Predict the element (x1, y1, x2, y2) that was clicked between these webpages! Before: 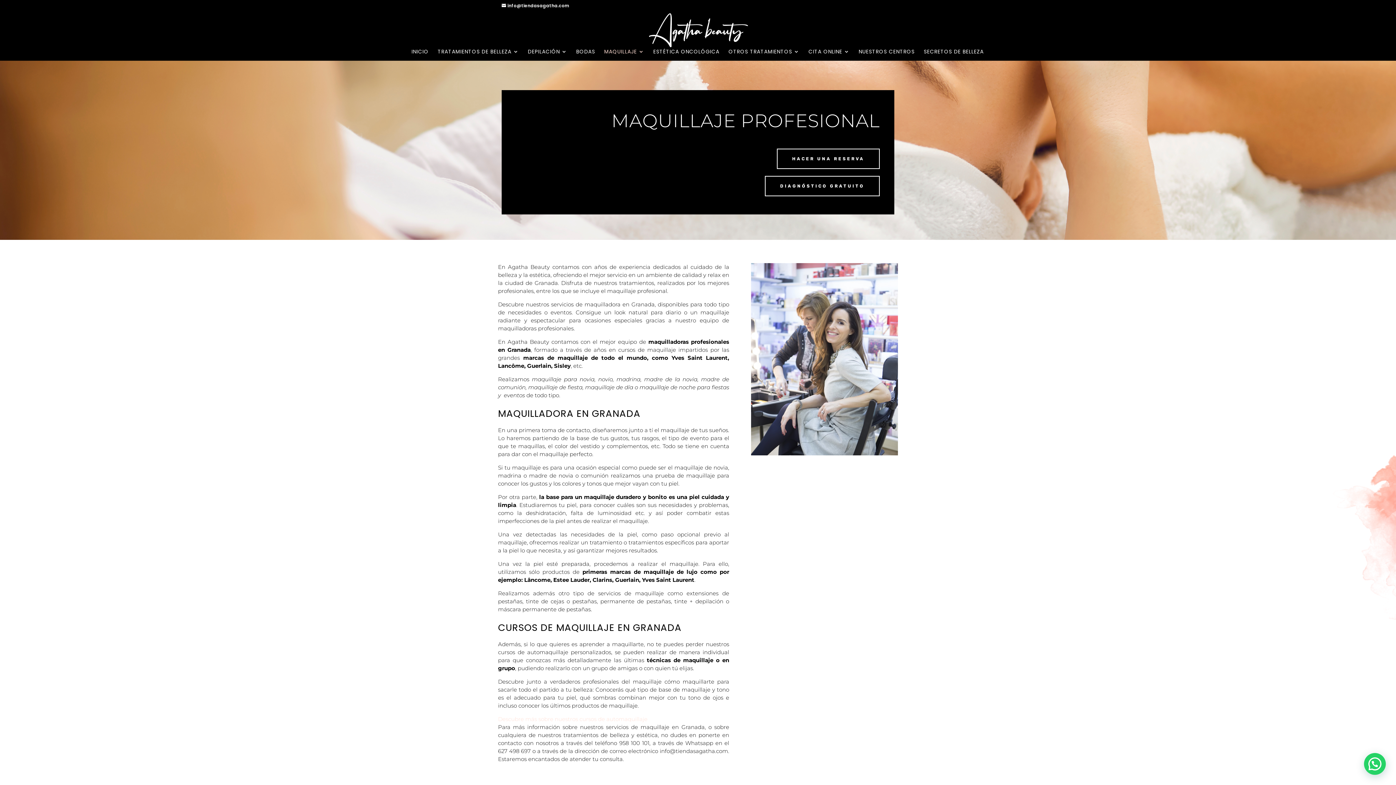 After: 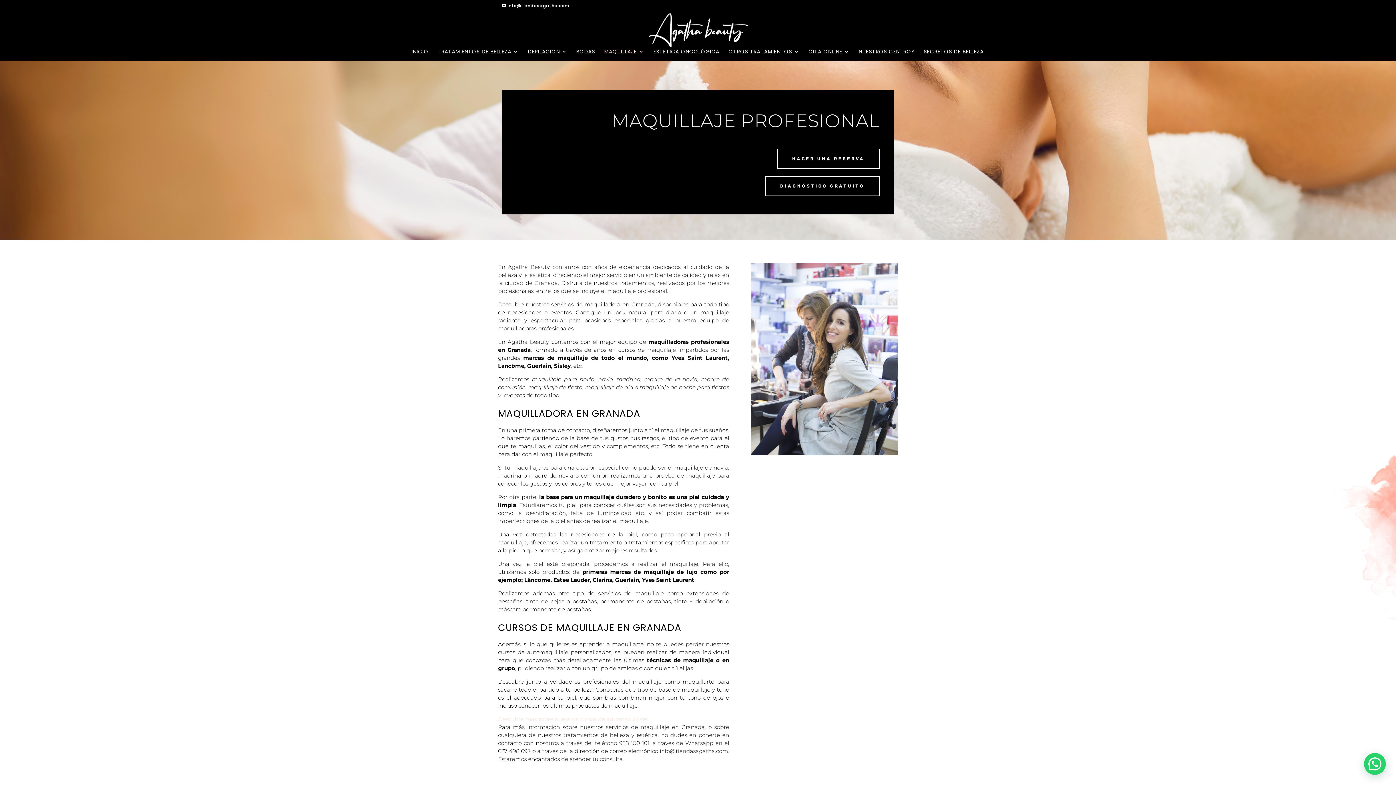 Action: label: MAQUILLAJE bbox: (604, 49, 644, 60)